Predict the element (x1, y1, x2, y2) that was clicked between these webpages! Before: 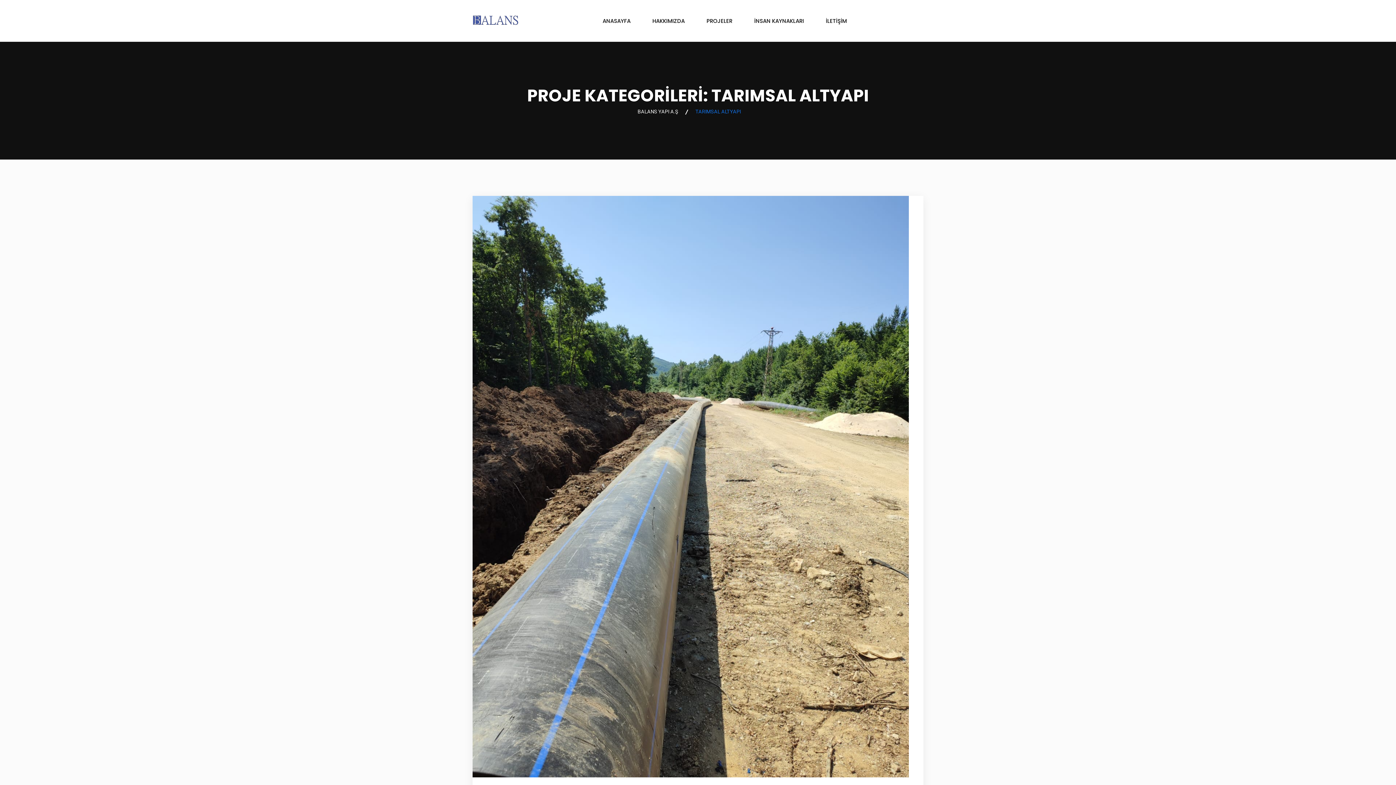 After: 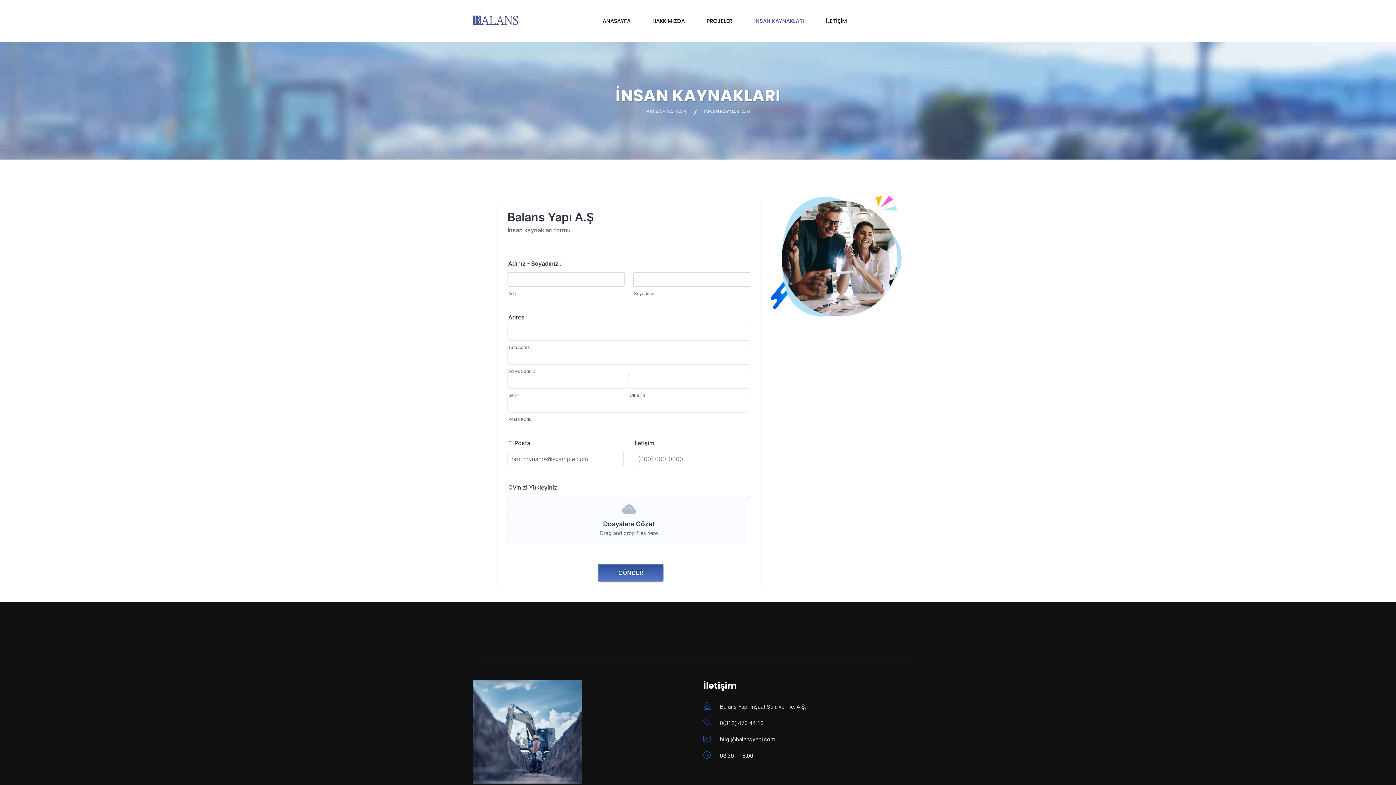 Action: bbox: (747, 16, 810, 25) label: İNSAN KAYNAKLARI